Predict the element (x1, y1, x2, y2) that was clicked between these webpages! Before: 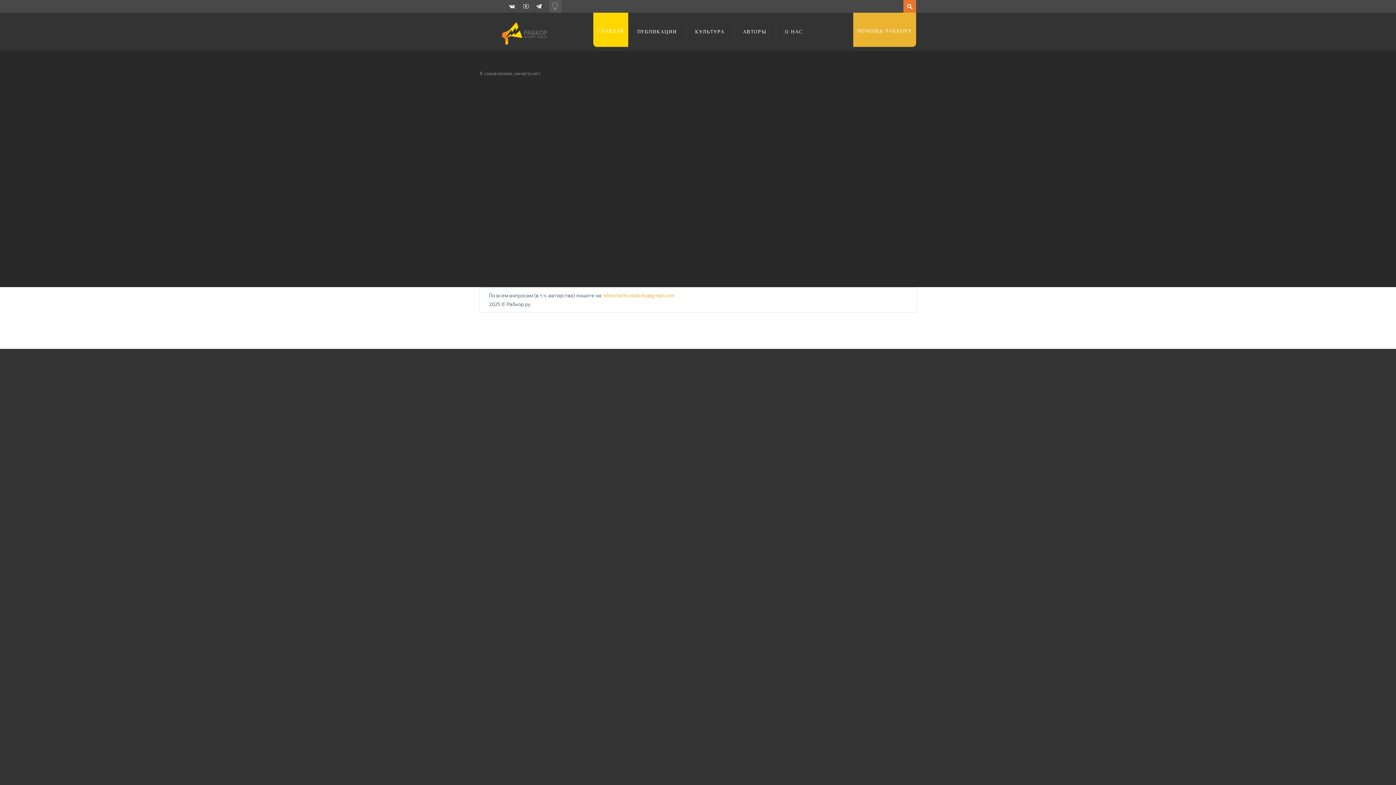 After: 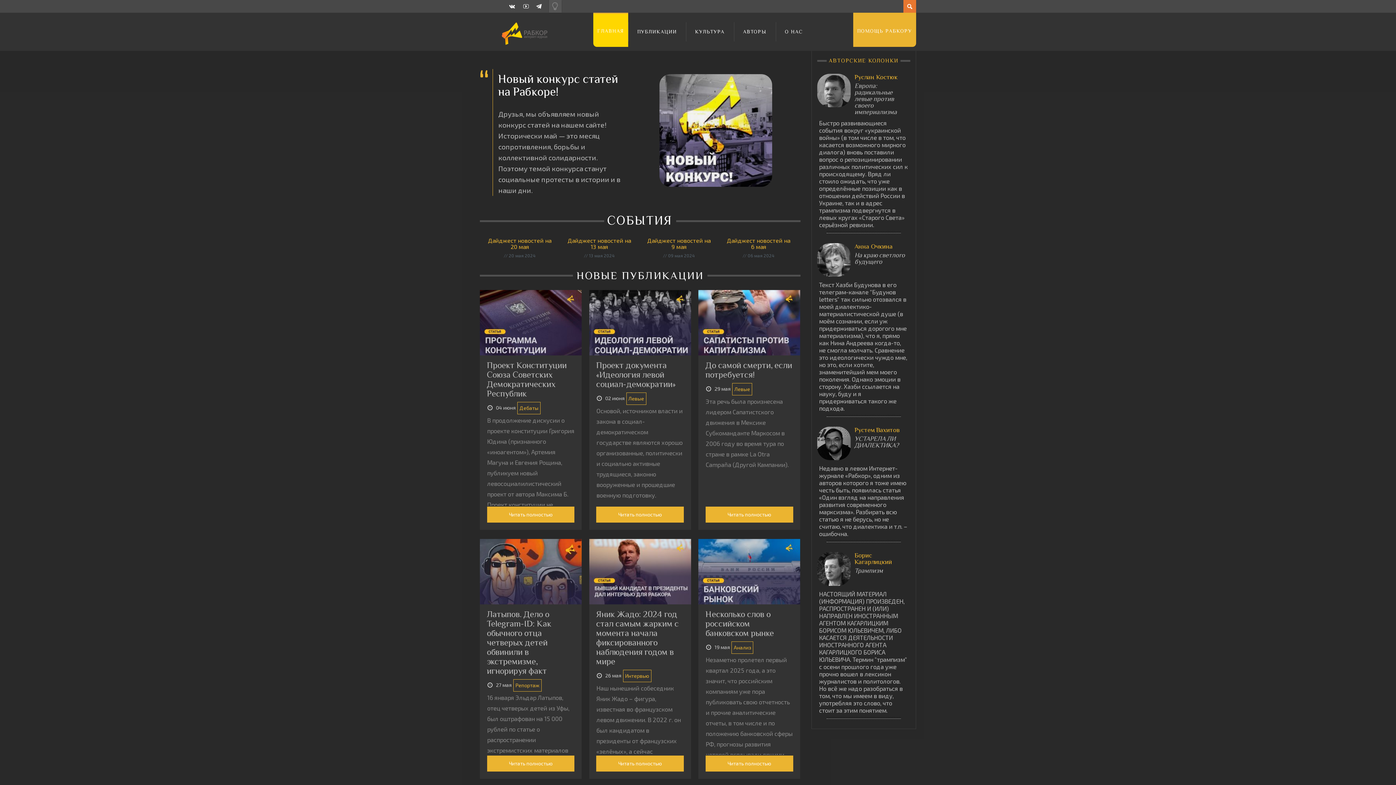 Action: bbox: (593, 12, 628, 46) label: ГЛАВНАЯ